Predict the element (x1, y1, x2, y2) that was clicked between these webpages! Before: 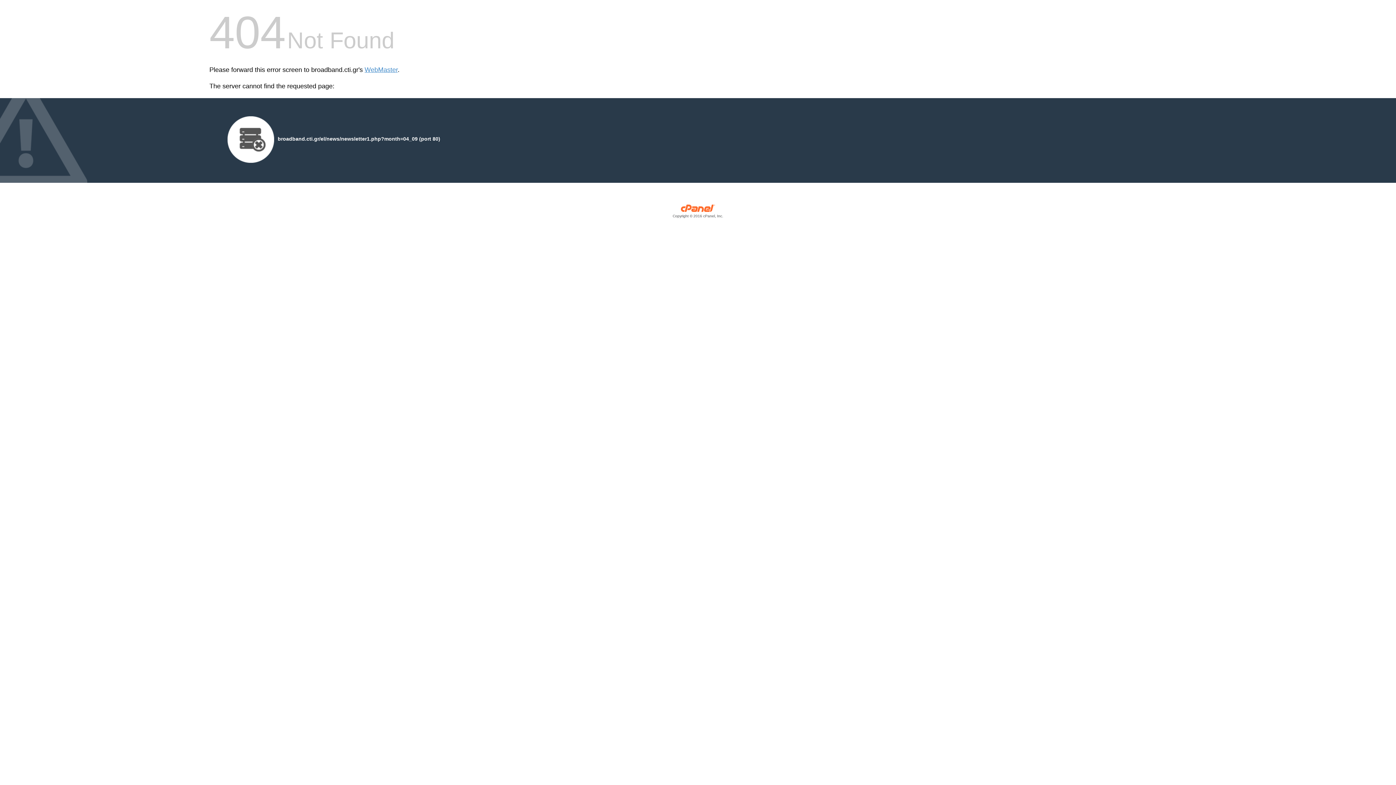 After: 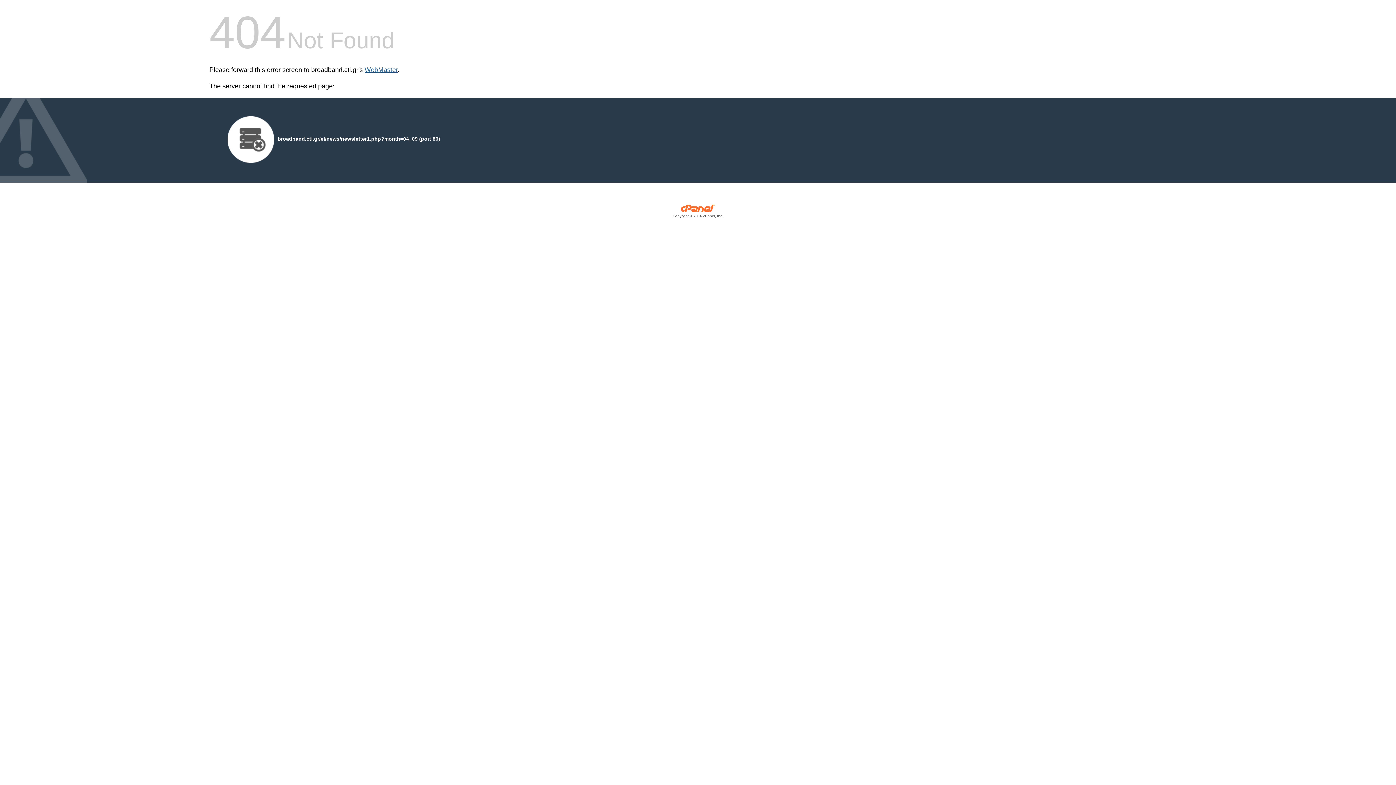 Action: label: WebMaster bbox: (364, 66, 397, 73)